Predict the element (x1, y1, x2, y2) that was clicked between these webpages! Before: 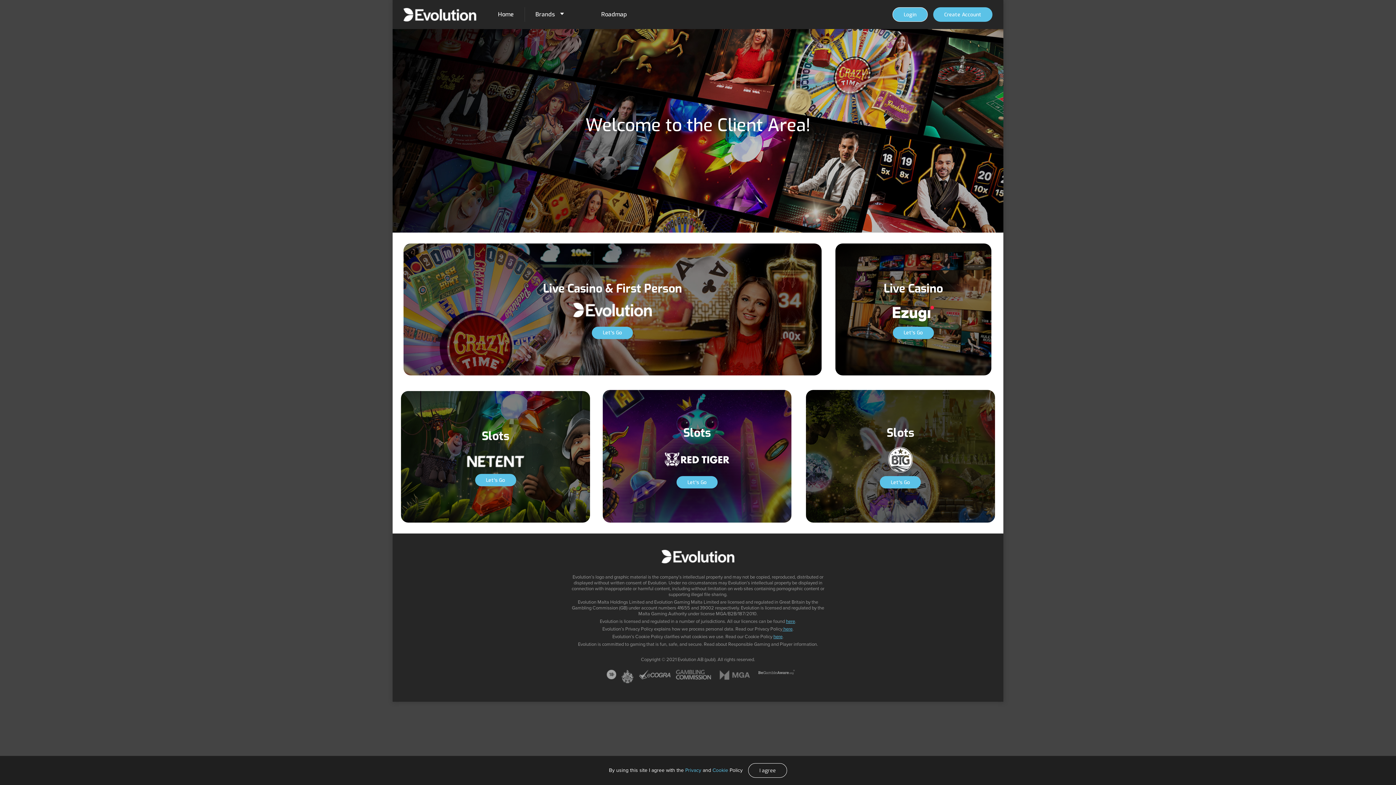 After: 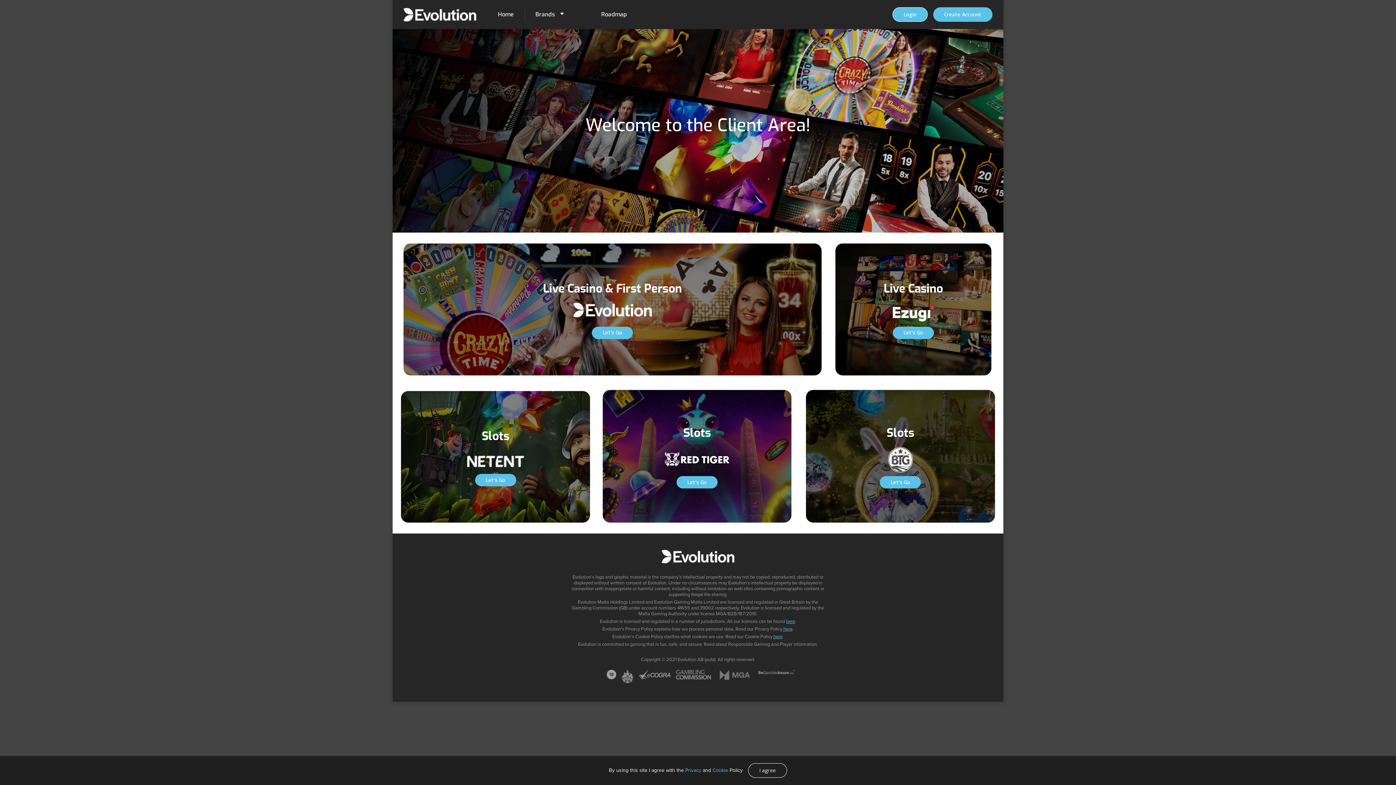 Action: bbox: (758, 671, 794, 676)